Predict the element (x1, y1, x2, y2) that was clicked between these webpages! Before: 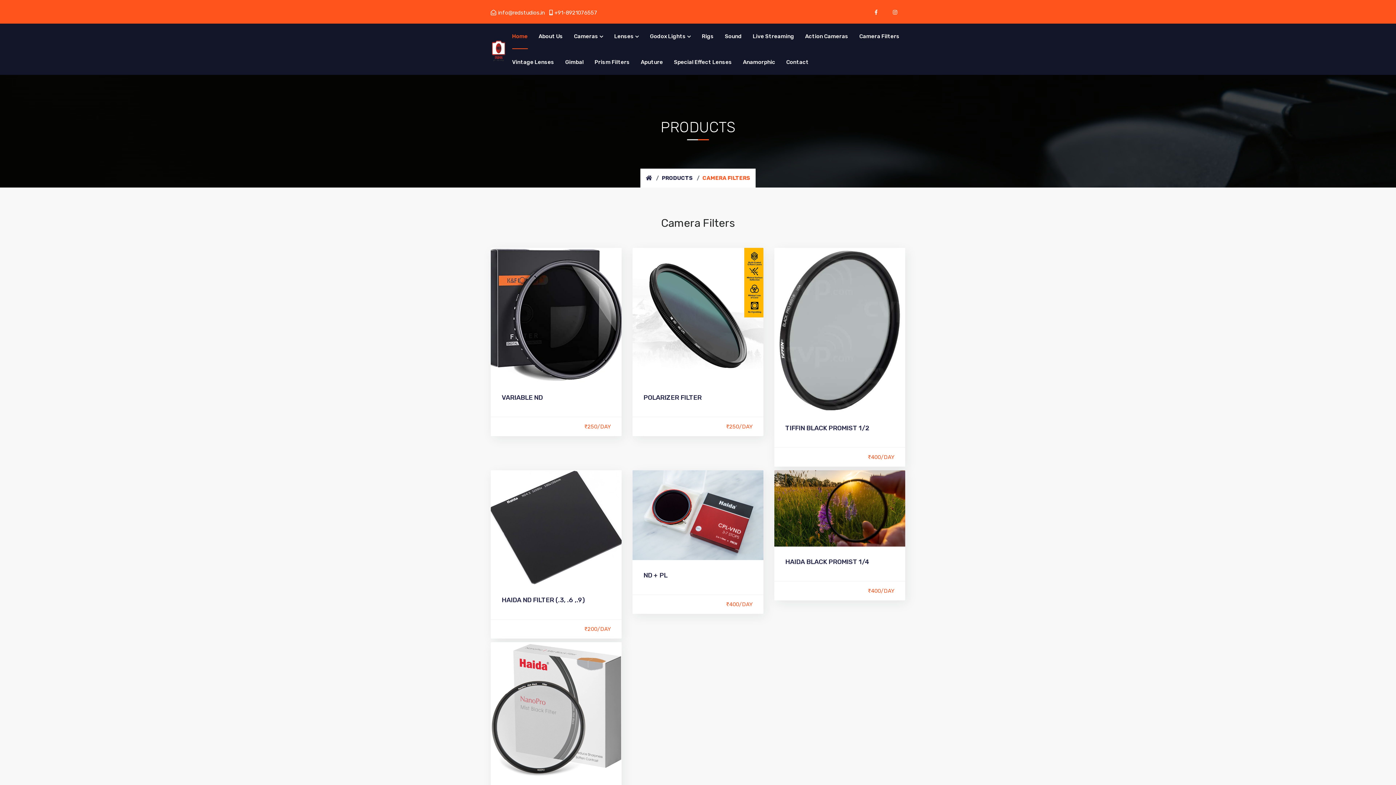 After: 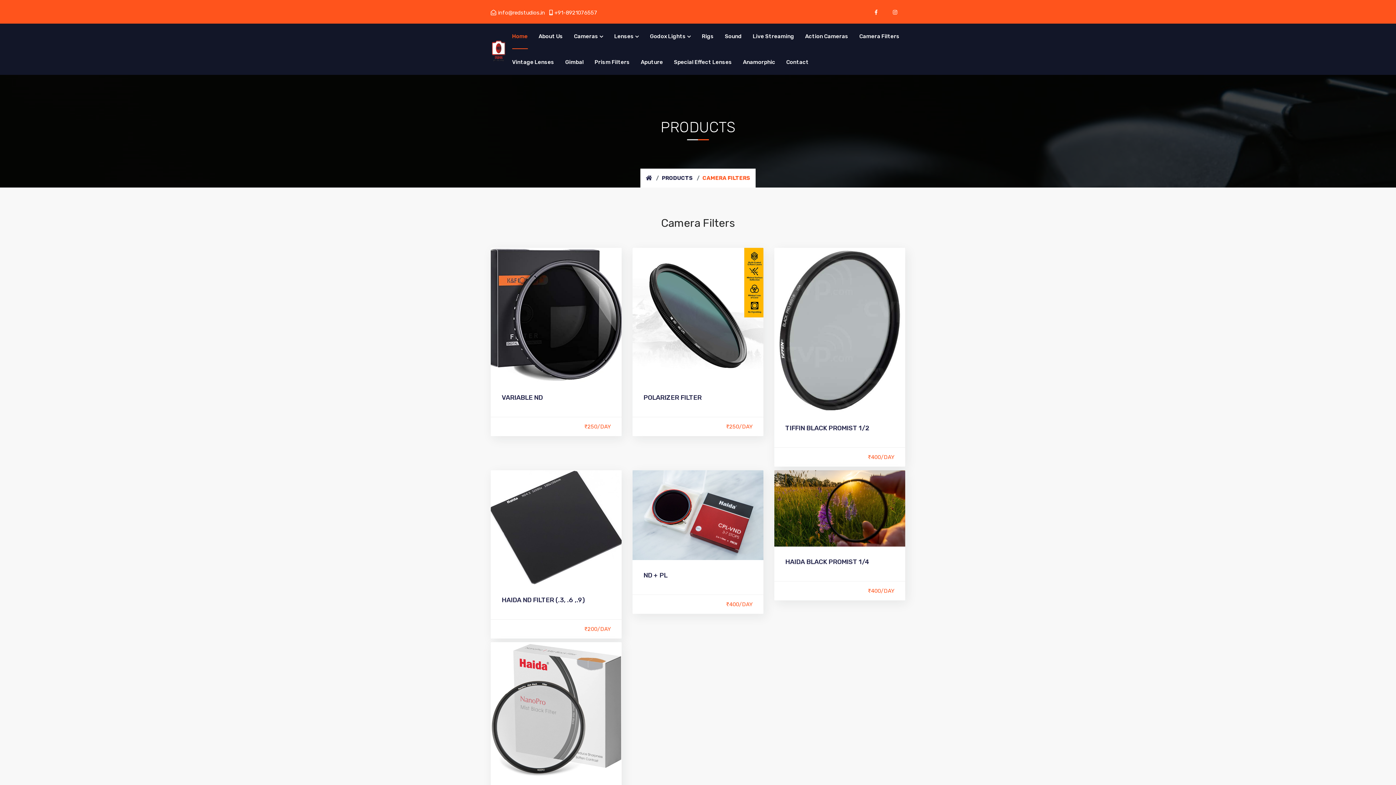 Action: label: Camera Filters bbox: (859, 23, 899, 49)